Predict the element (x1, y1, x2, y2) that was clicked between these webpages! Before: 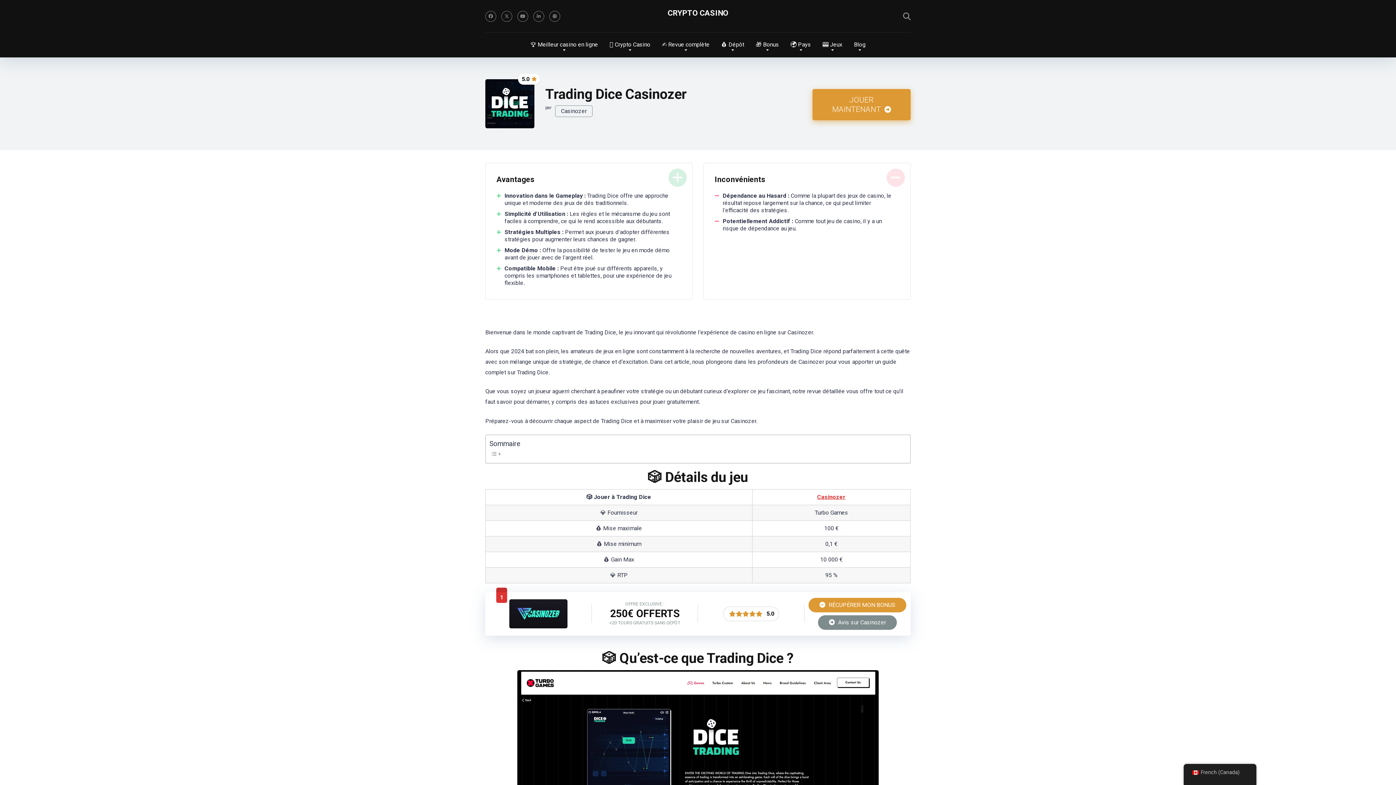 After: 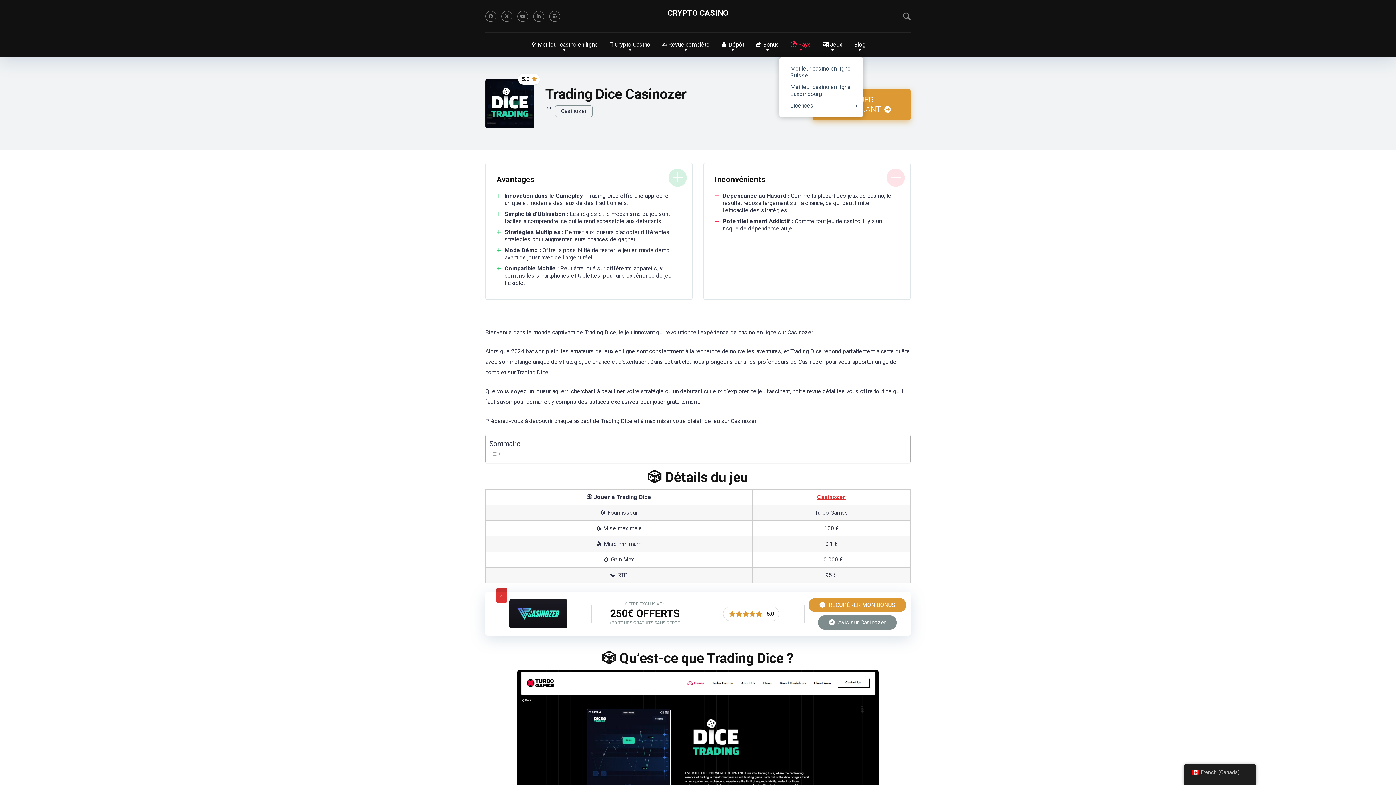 Action: label: 🌍 Pays bbox: (785, 32, 817, 57)